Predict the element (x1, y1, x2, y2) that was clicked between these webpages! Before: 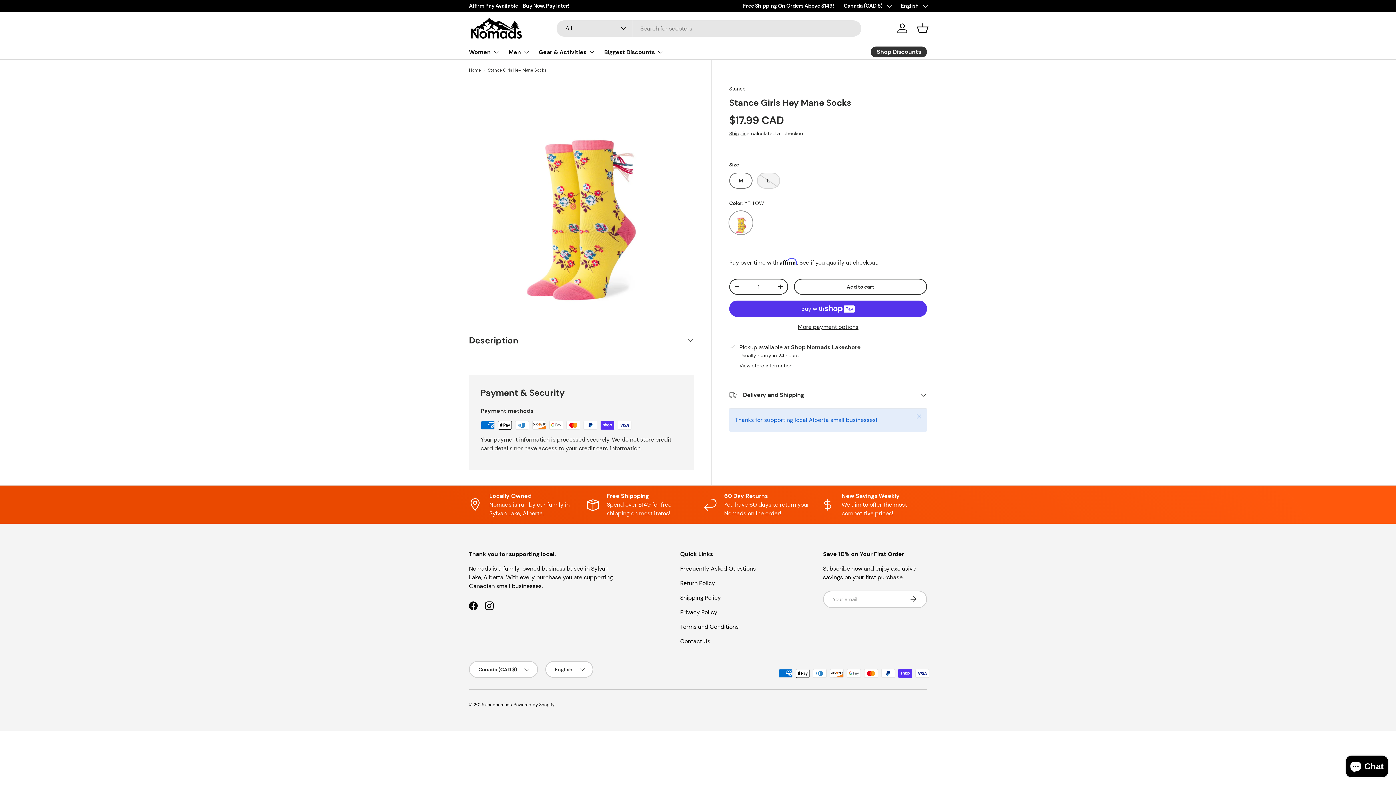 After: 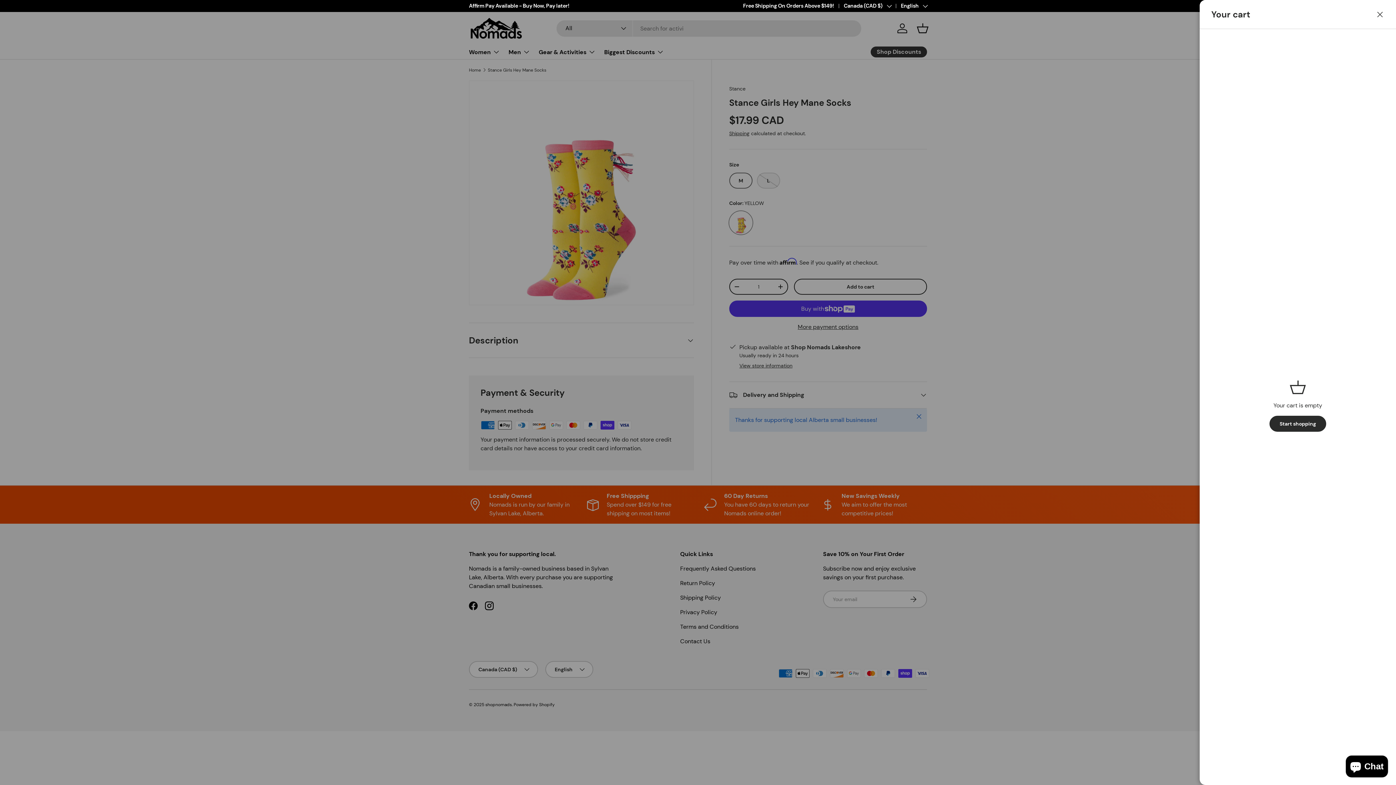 Action: bbox: (914, 20, 930, 36) label: Basket